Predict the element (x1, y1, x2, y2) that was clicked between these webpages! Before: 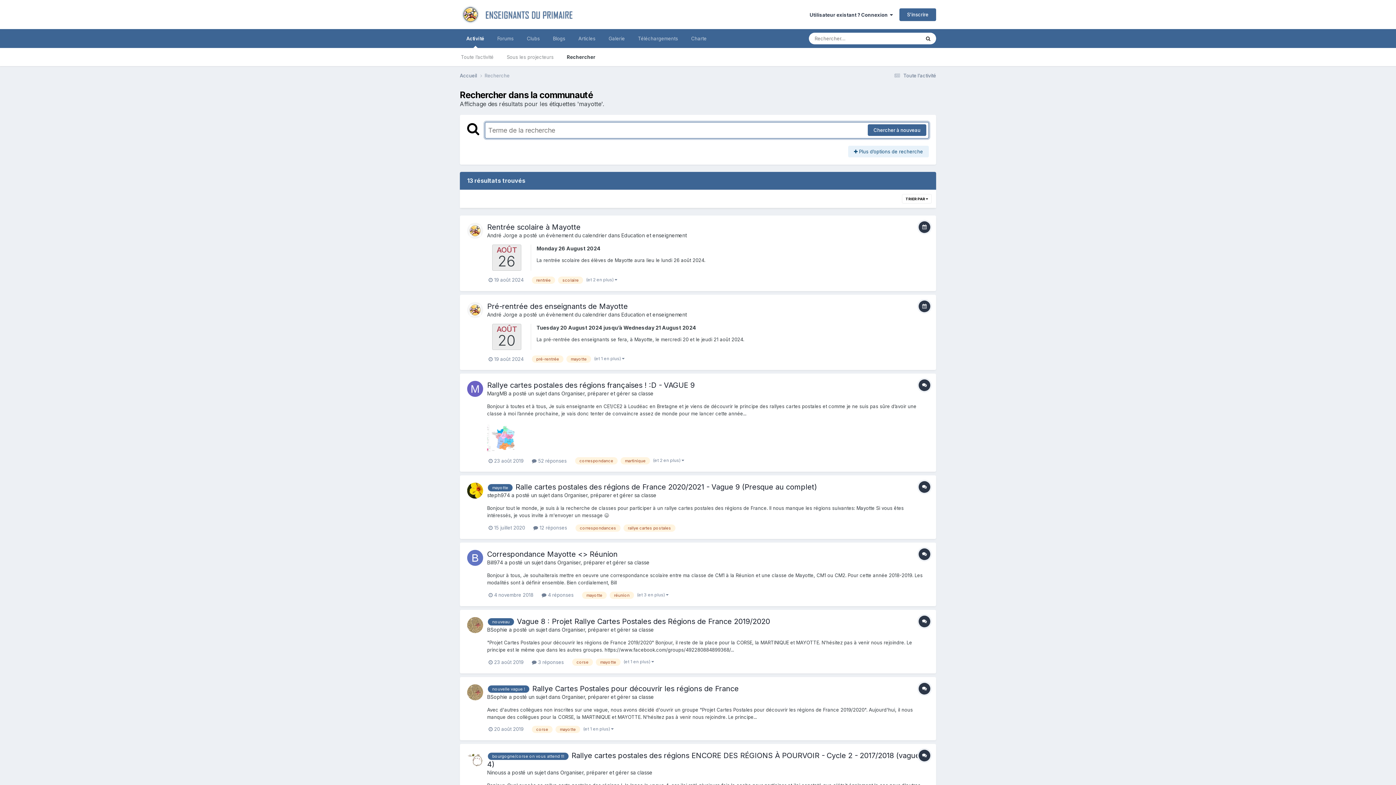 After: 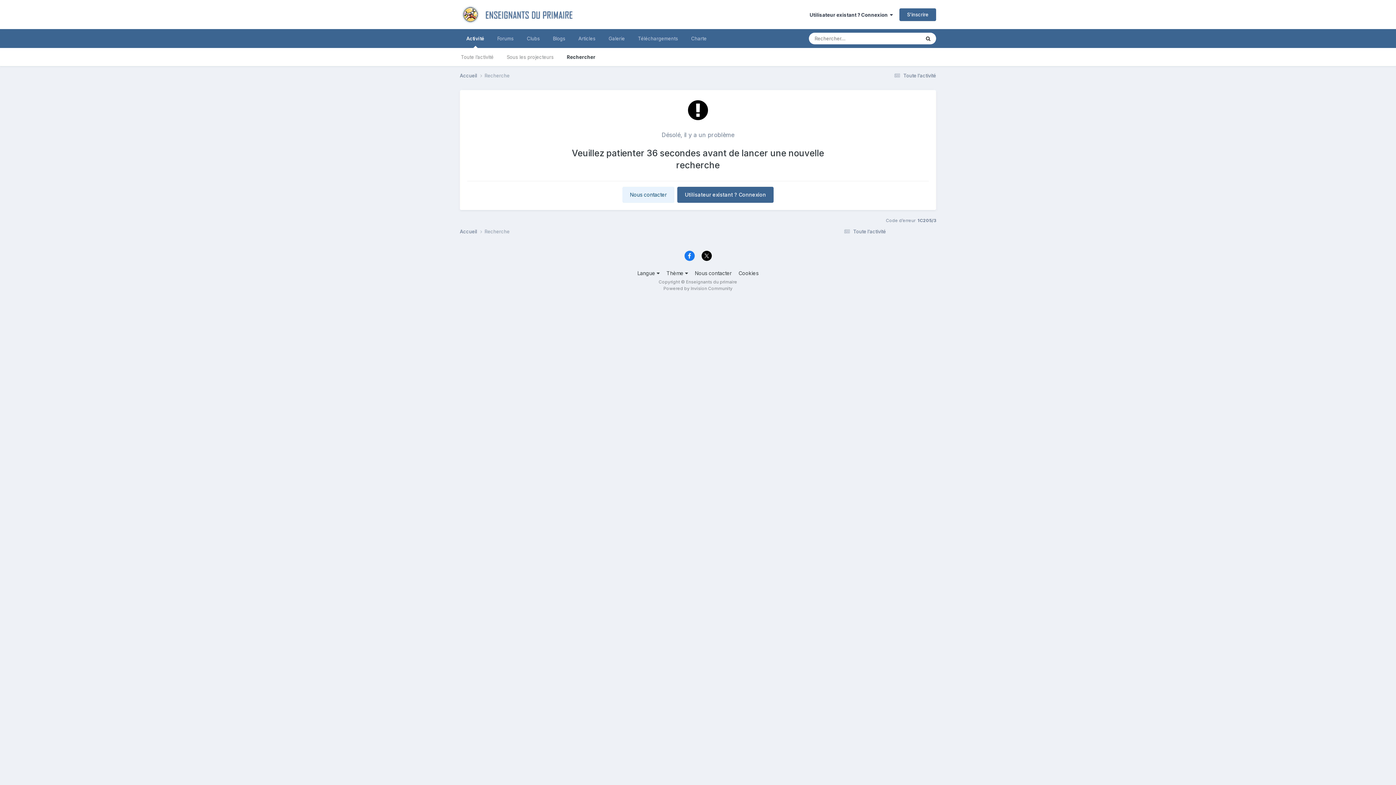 Action: label: scolaire bbox: (558, 276, 583, 283)